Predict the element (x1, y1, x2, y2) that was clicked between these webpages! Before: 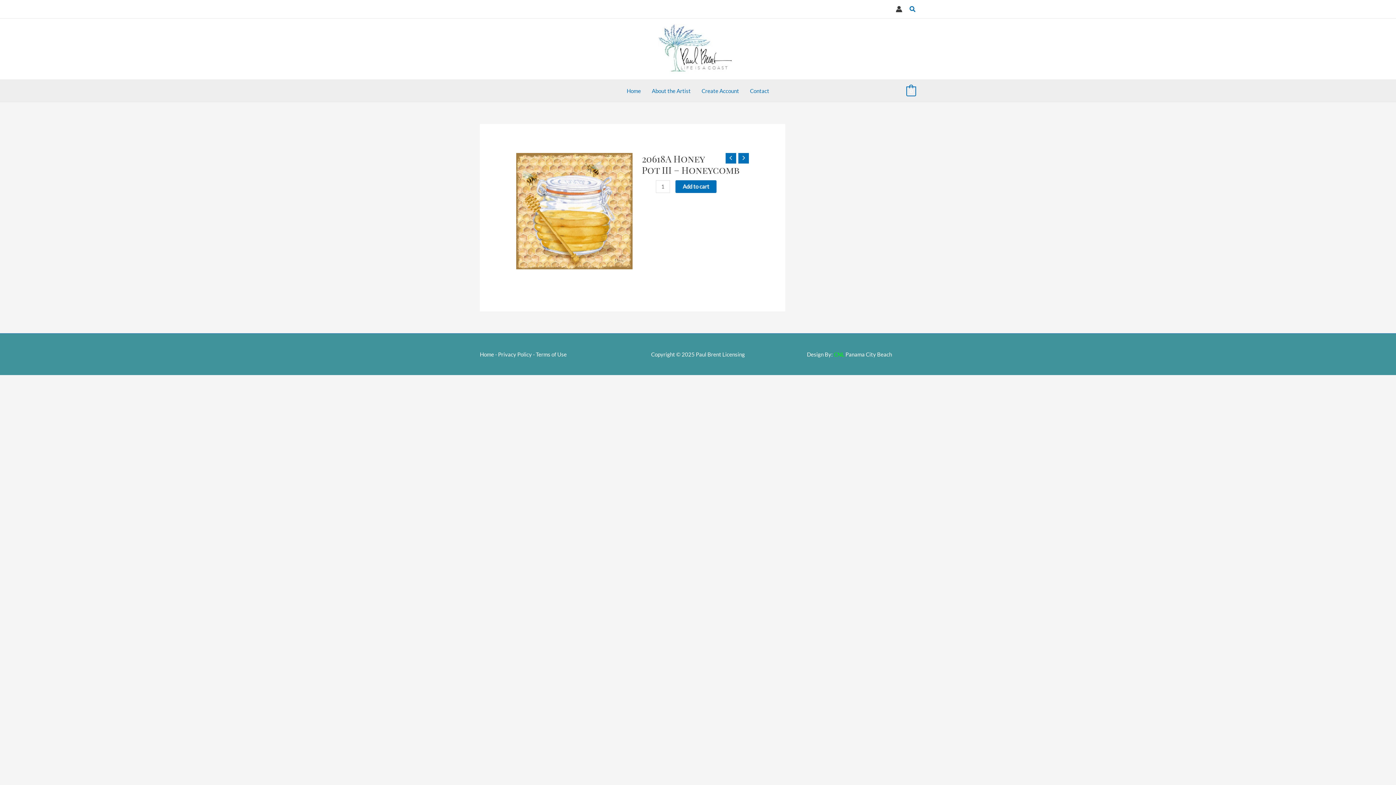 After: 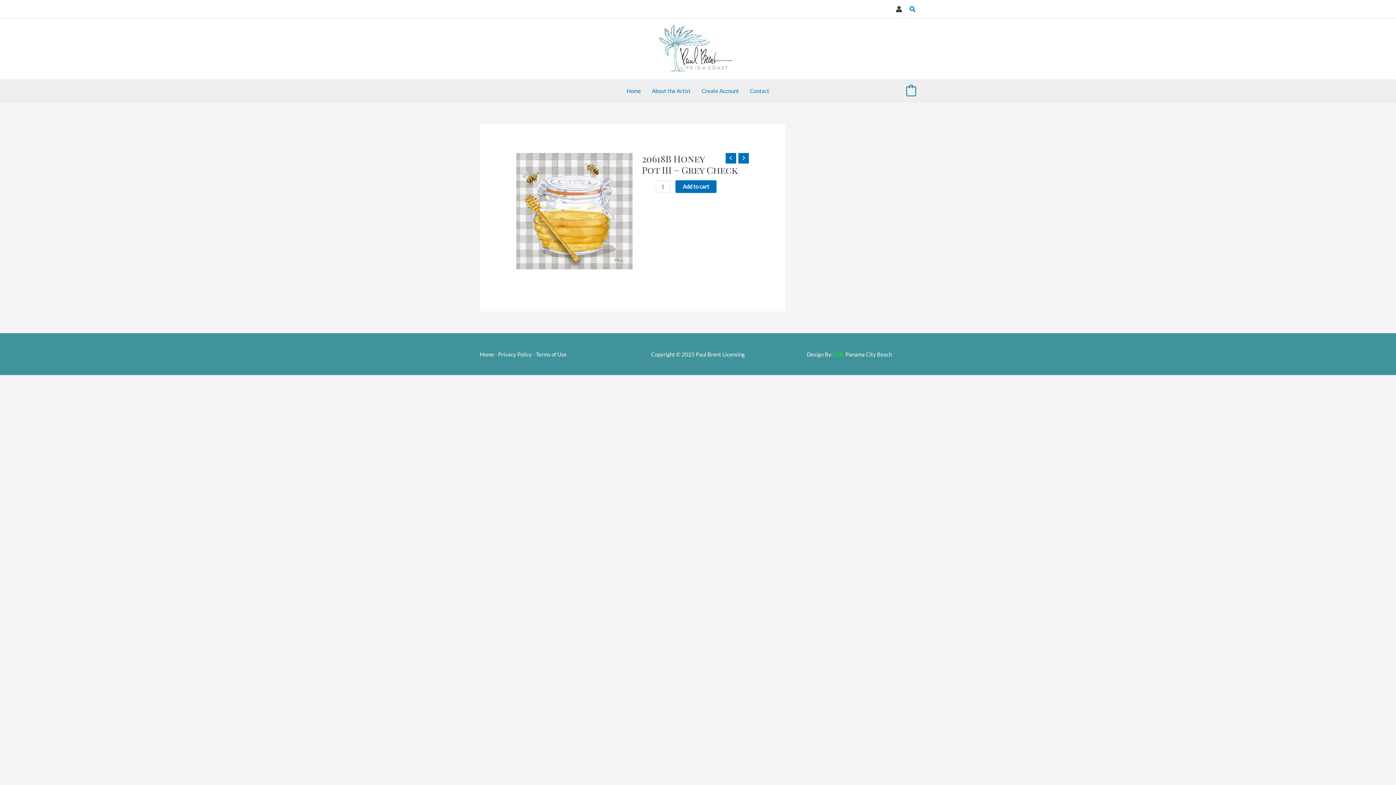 Action: bbox: (738, 152, 749, 163)